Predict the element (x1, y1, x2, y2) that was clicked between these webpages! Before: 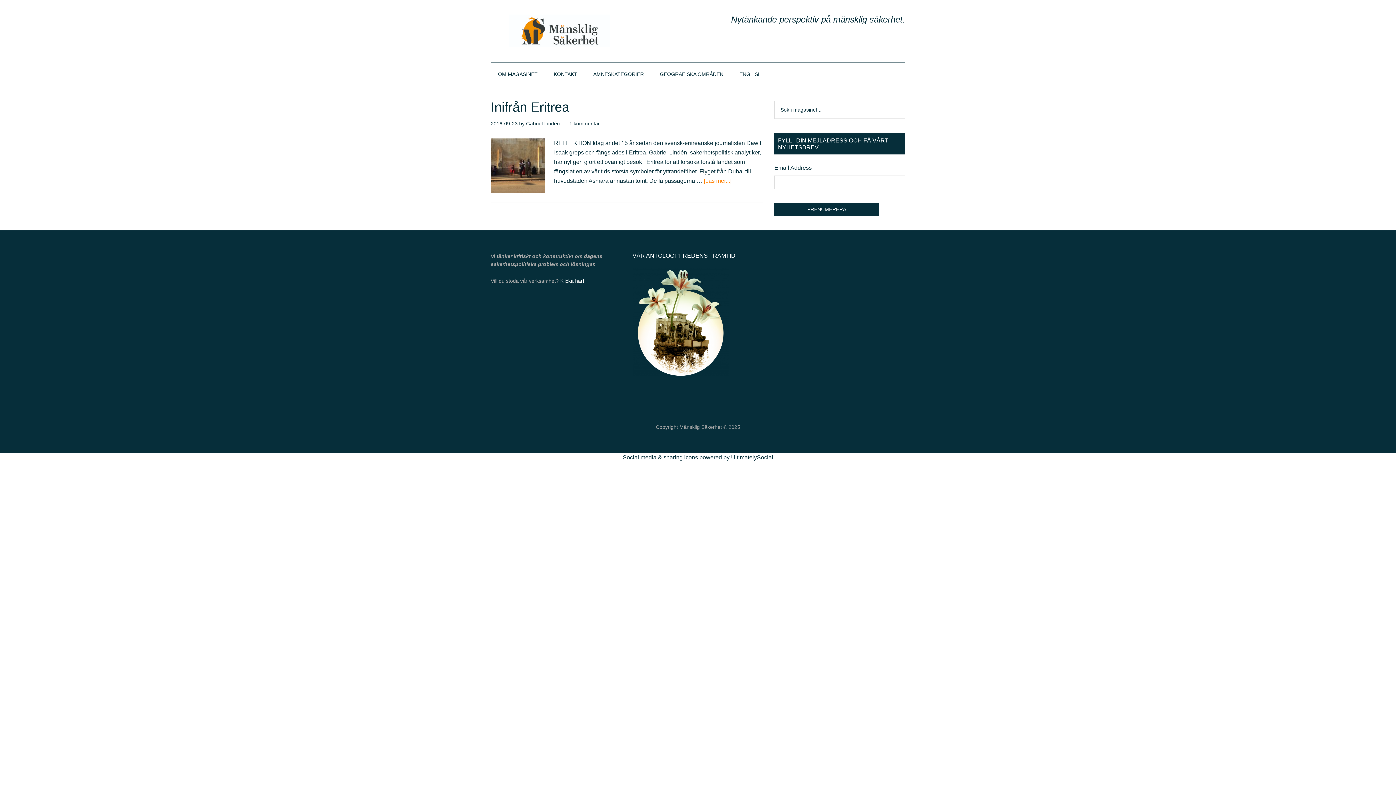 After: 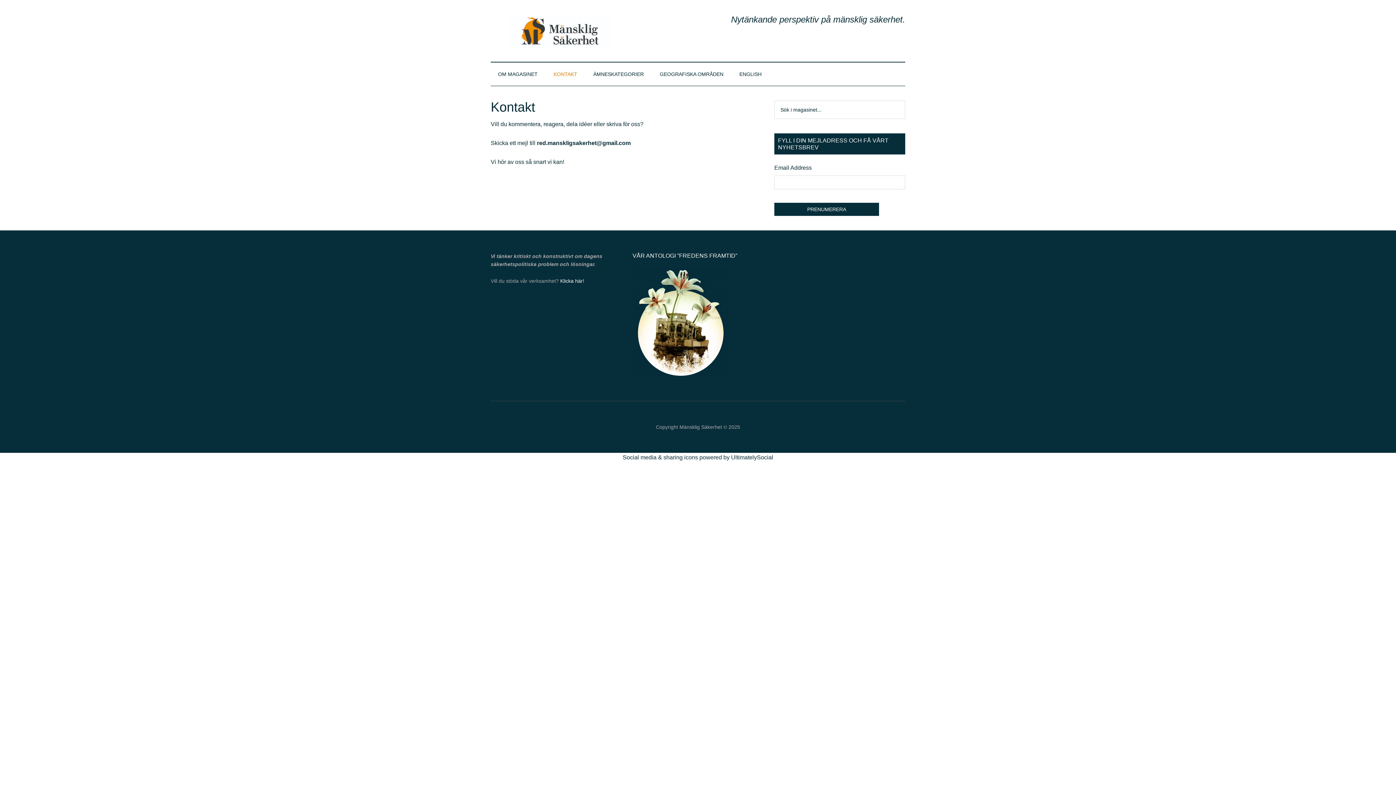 Action: label: KONTAKT bbox: (546, 62, 584, 85)